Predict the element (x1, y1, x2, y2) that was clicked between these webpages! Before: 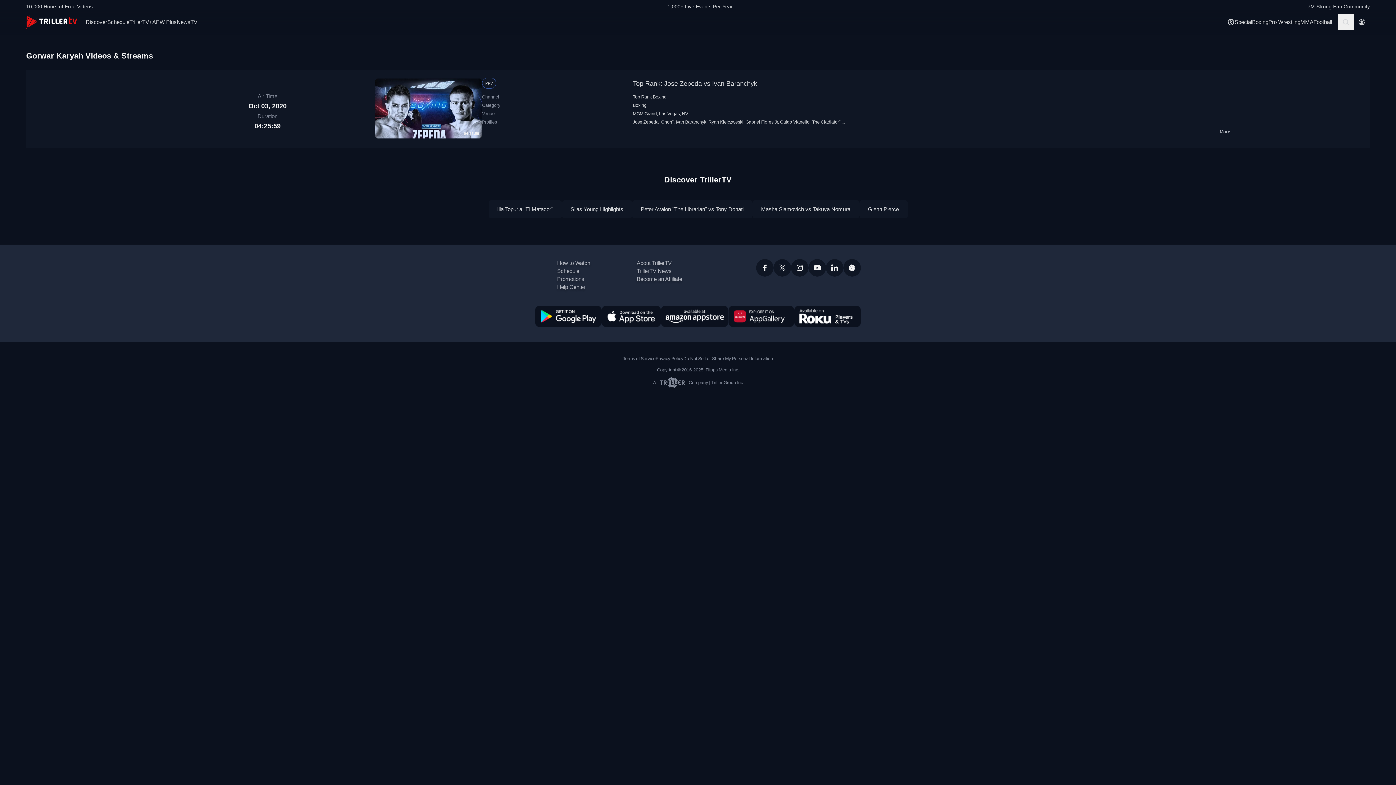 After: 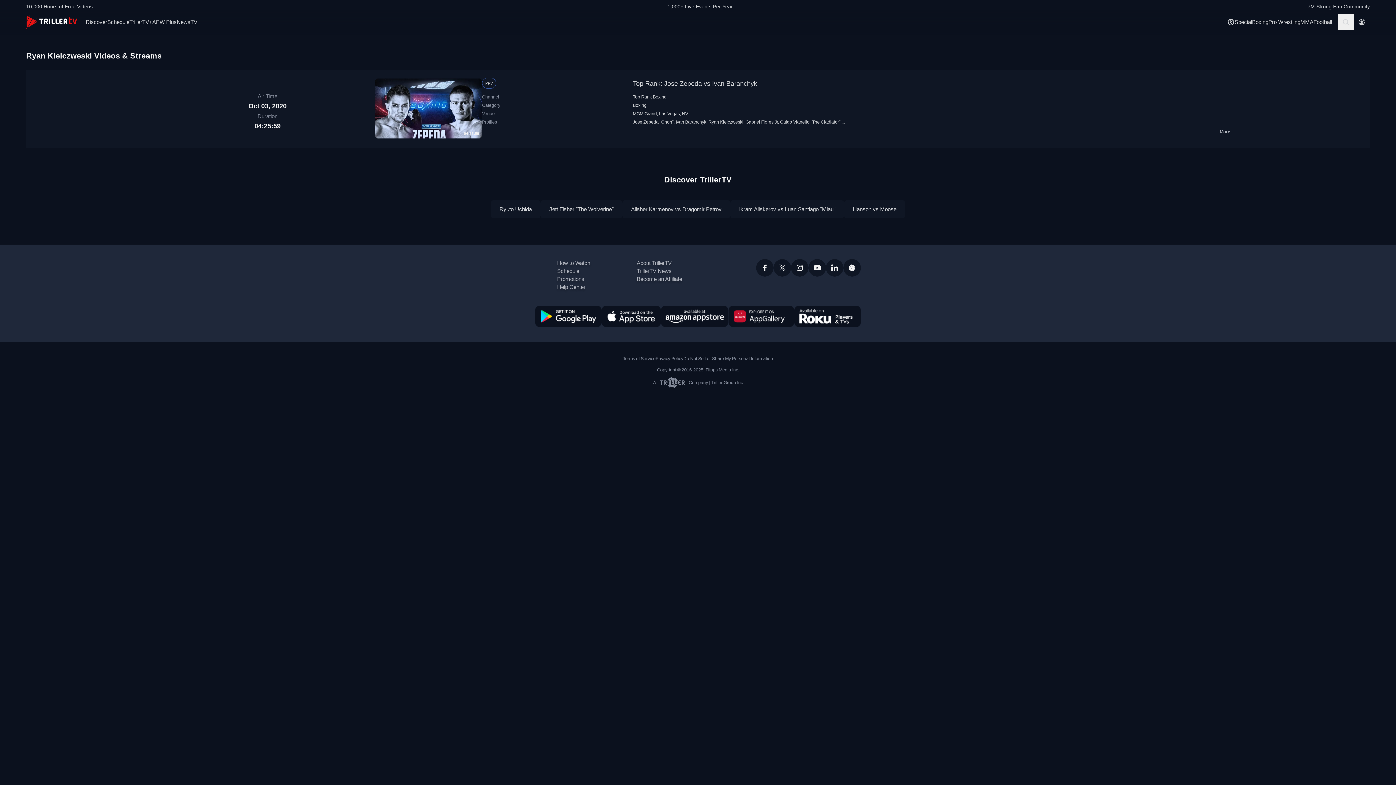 Action: label: Ryan Kielczweski bbox: (708, 119, 743, 124)